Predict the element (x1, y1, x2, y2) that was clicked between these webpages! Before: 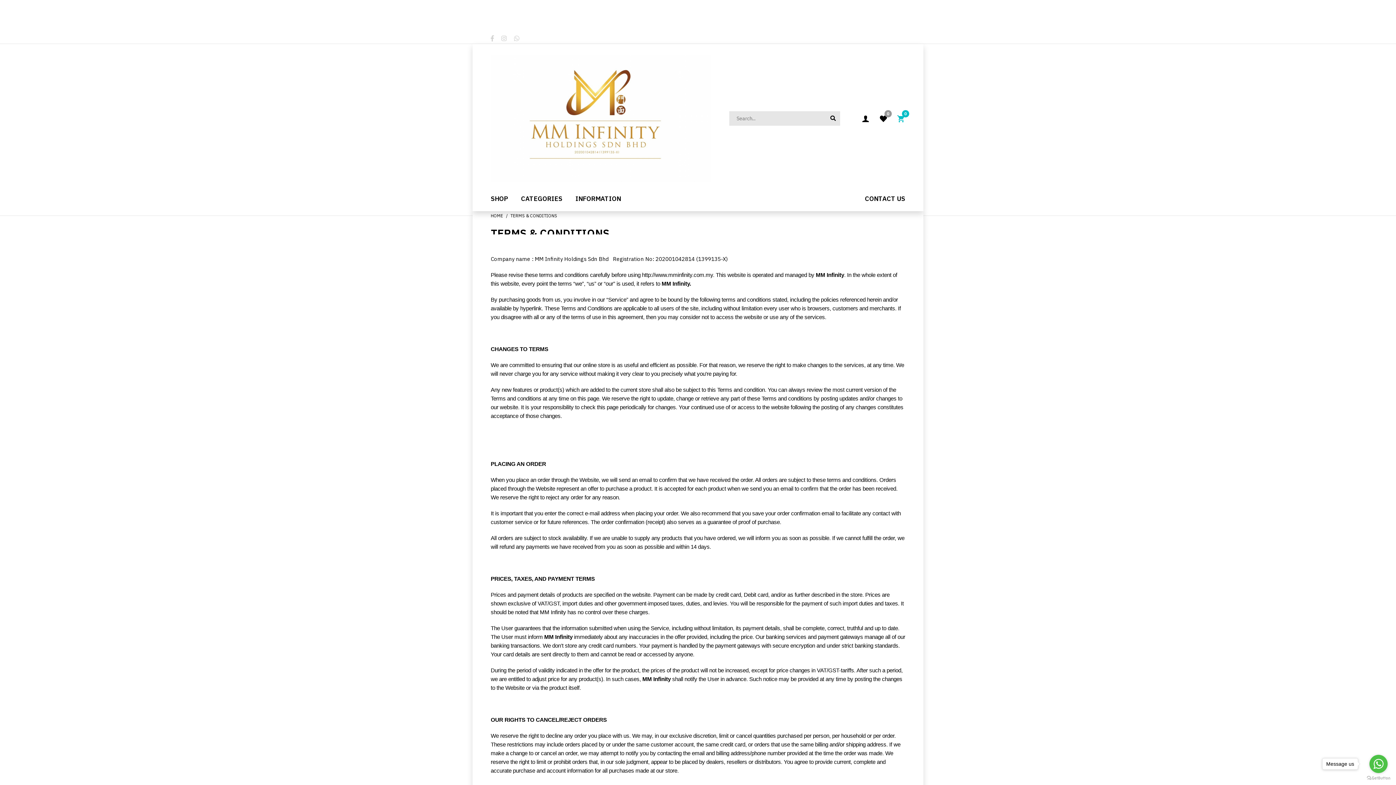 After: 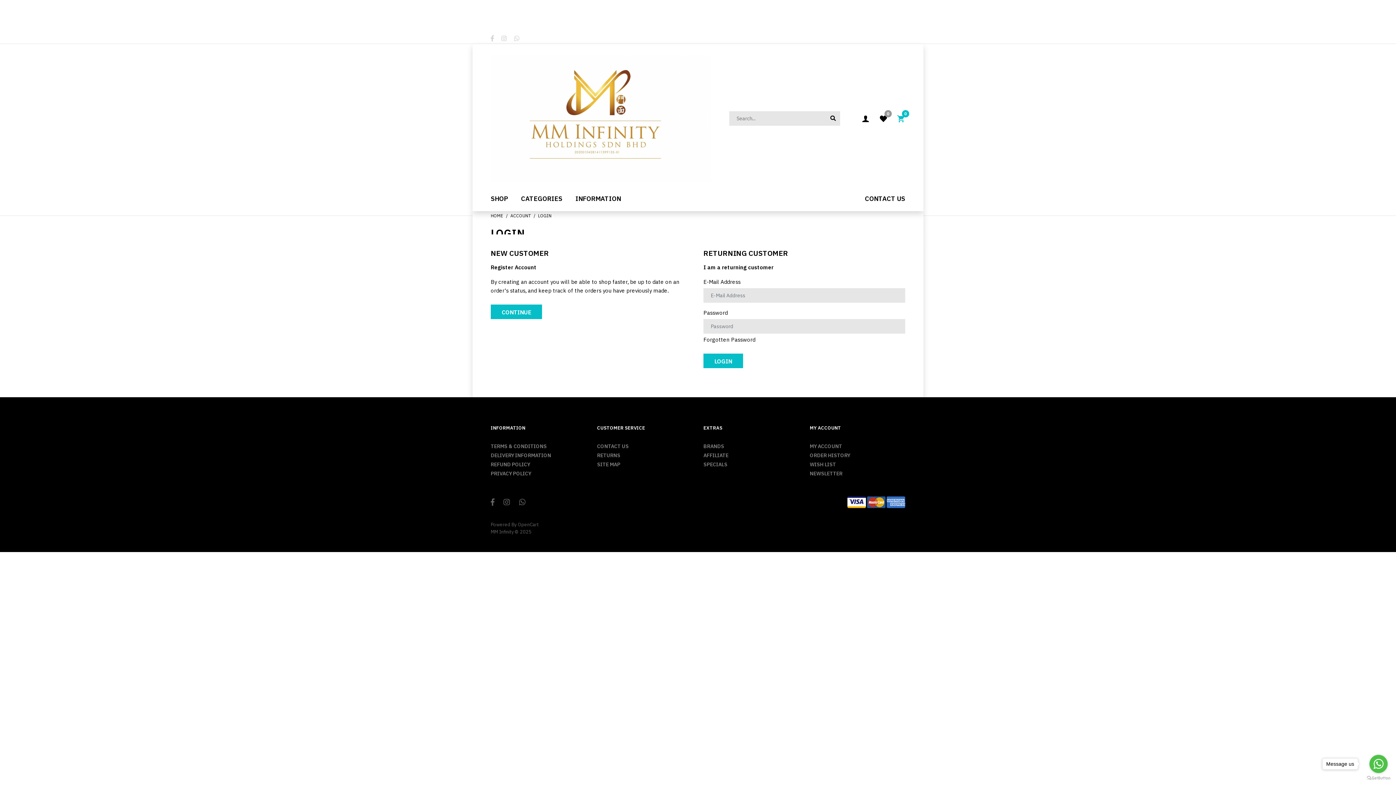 Action: bbox: (861, 114, 870, 123)